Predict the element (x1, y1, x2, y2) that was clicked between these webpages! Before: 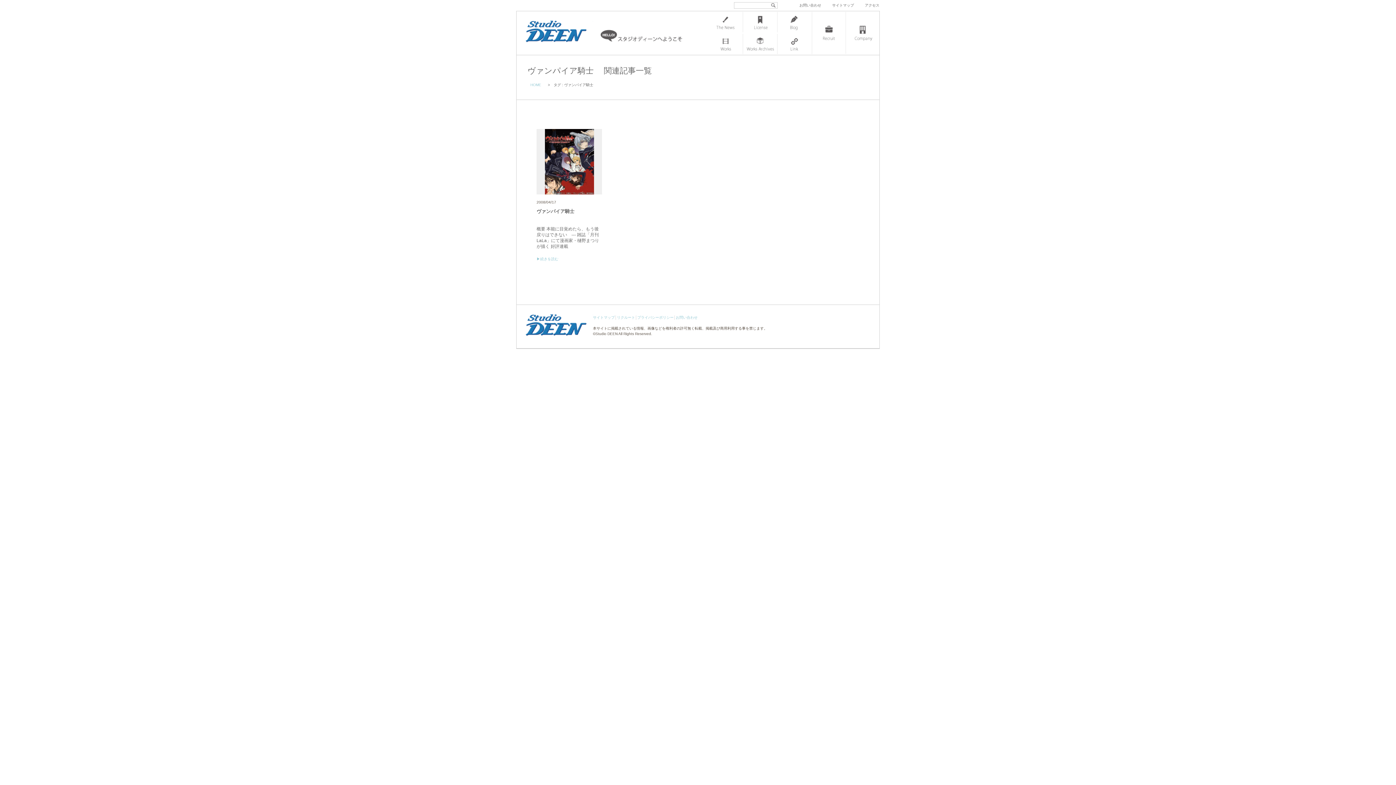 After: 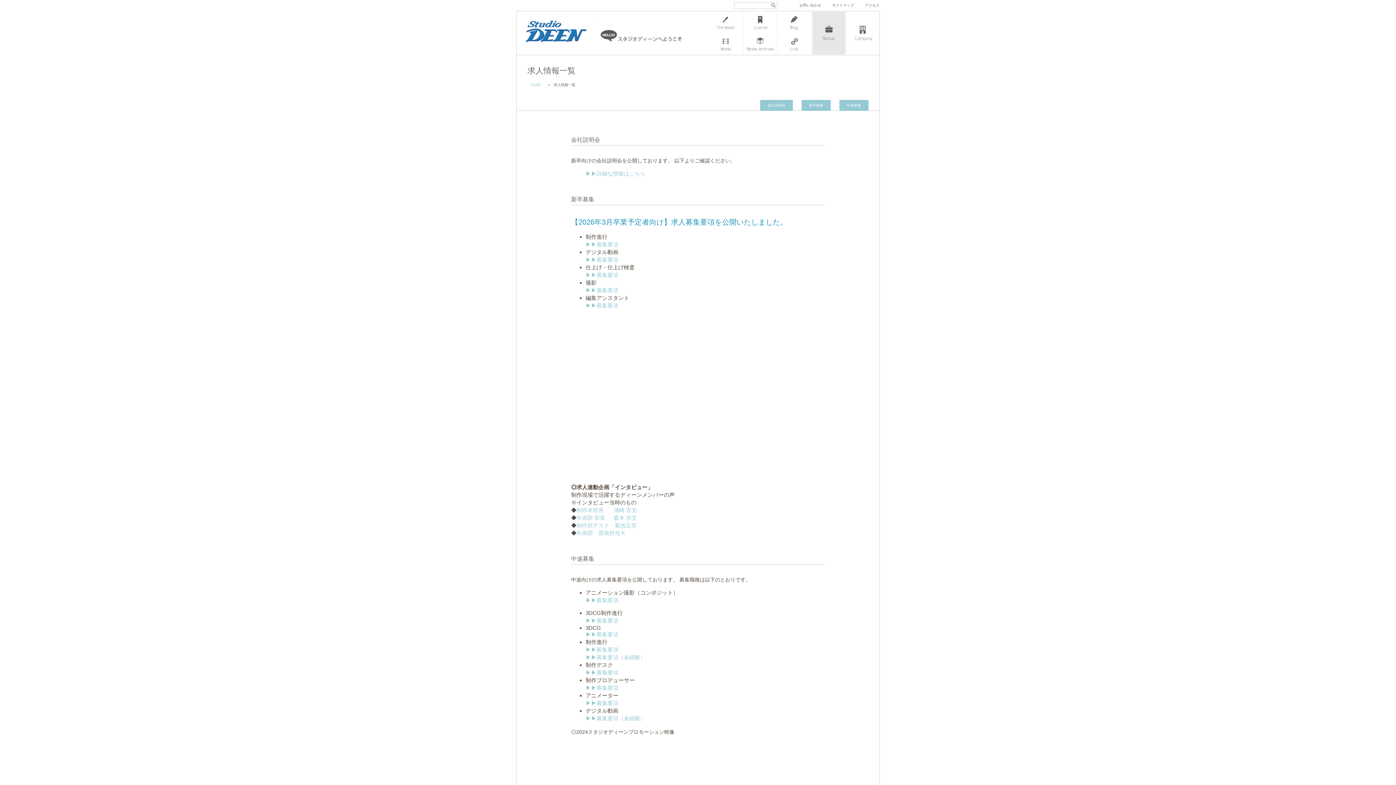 Action: label: リクルート bbox: (617, 315, 635, 319)